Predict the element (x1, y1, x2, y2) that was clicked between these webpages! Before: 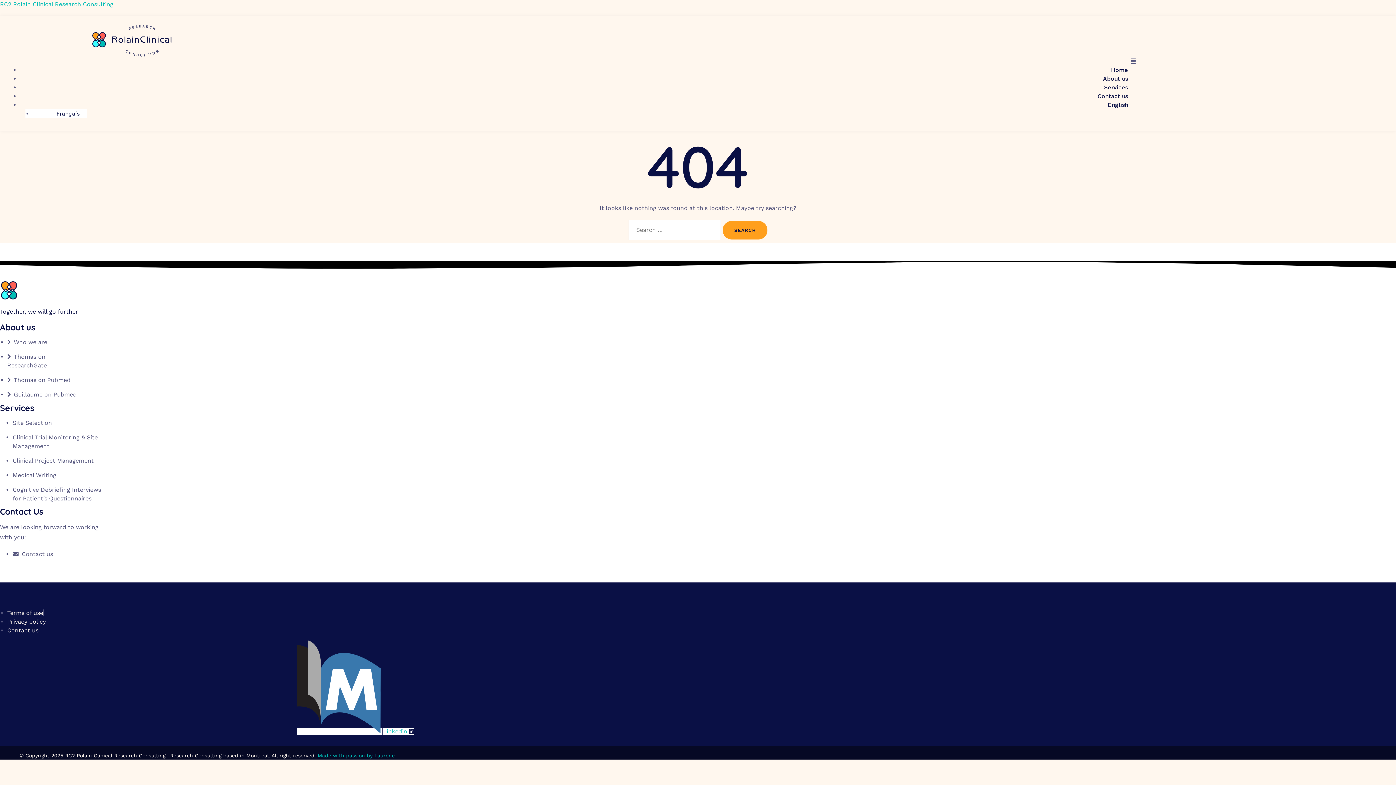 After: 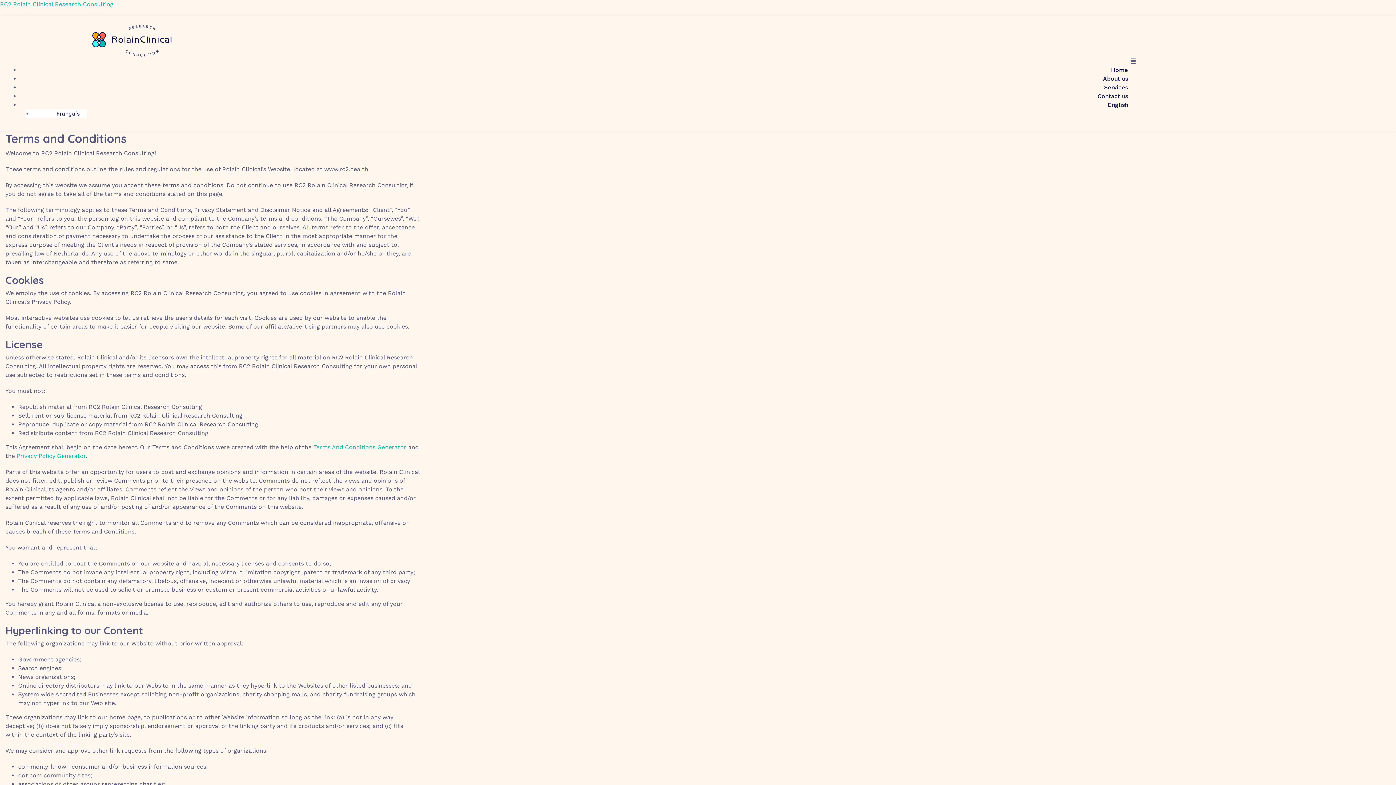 Action: bbox: (7, 609, 43, 616) label: Terms of use